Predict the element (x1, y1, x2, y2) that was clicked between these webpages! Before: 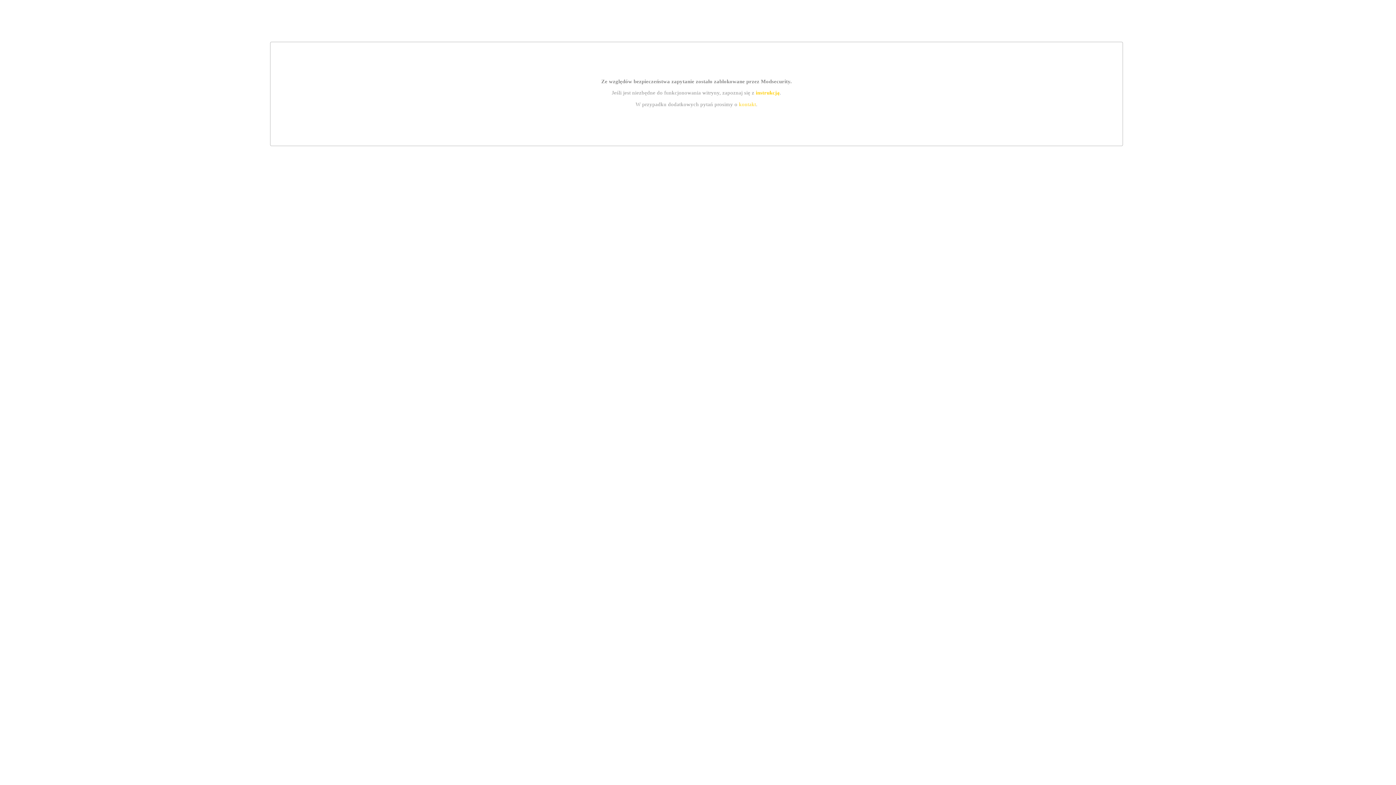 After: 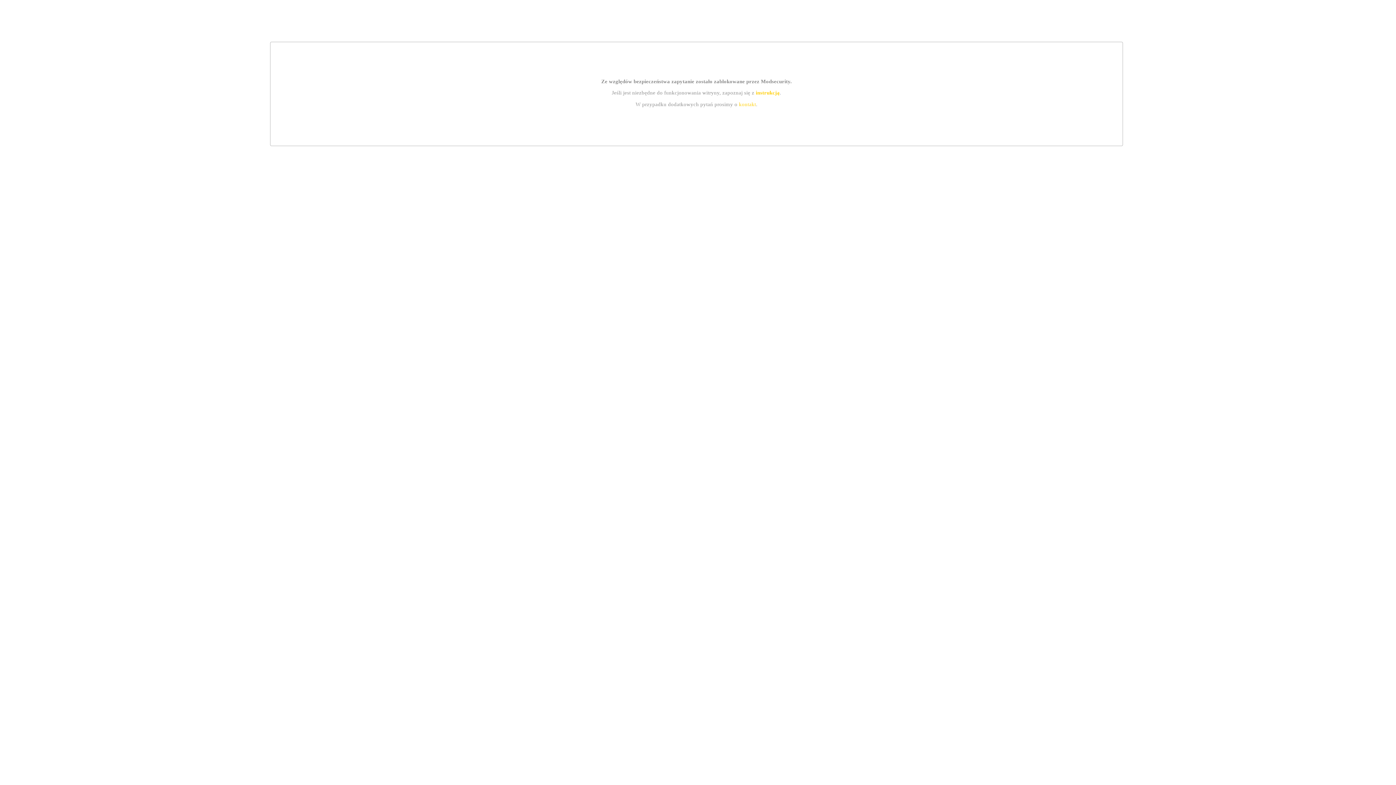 Action: bbox: (755, 89, 779, 95) label: instrukcją